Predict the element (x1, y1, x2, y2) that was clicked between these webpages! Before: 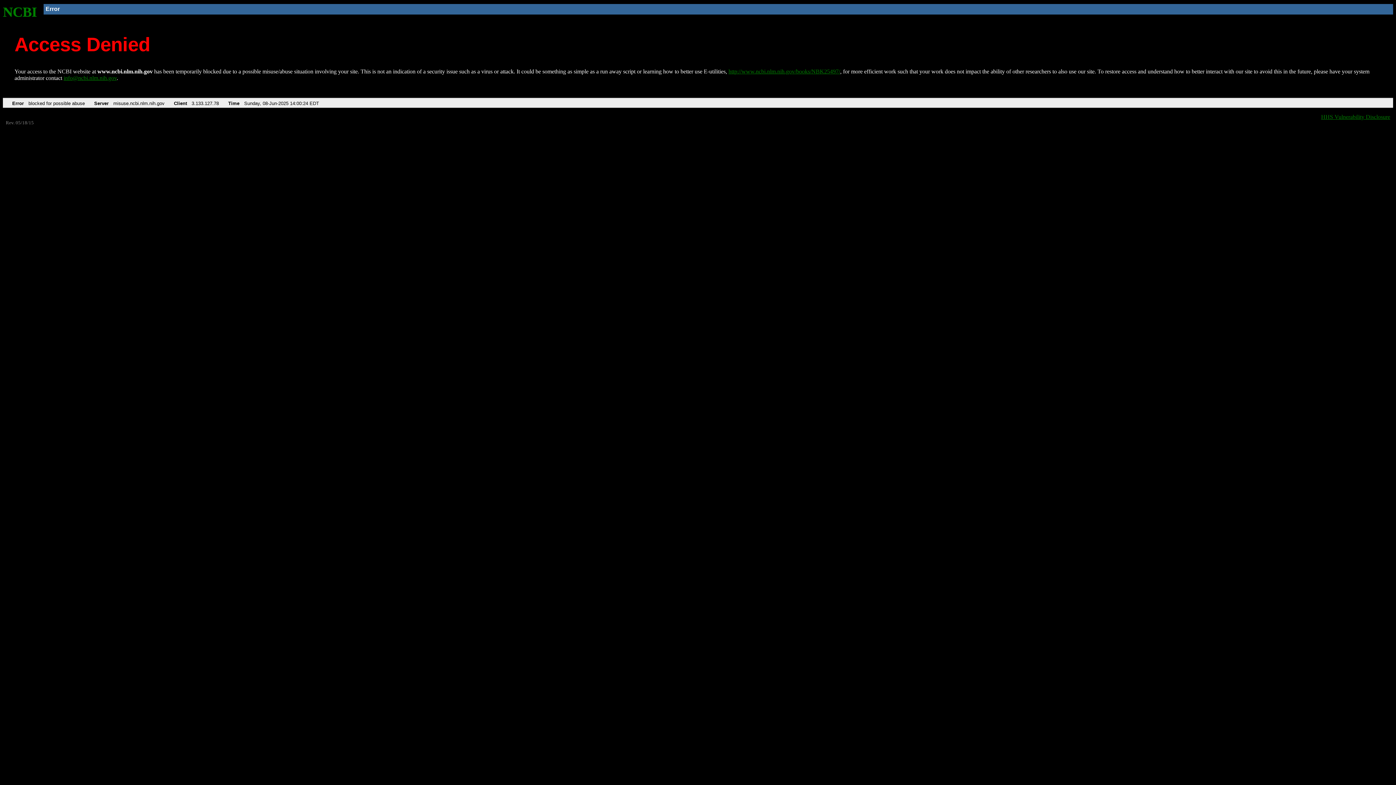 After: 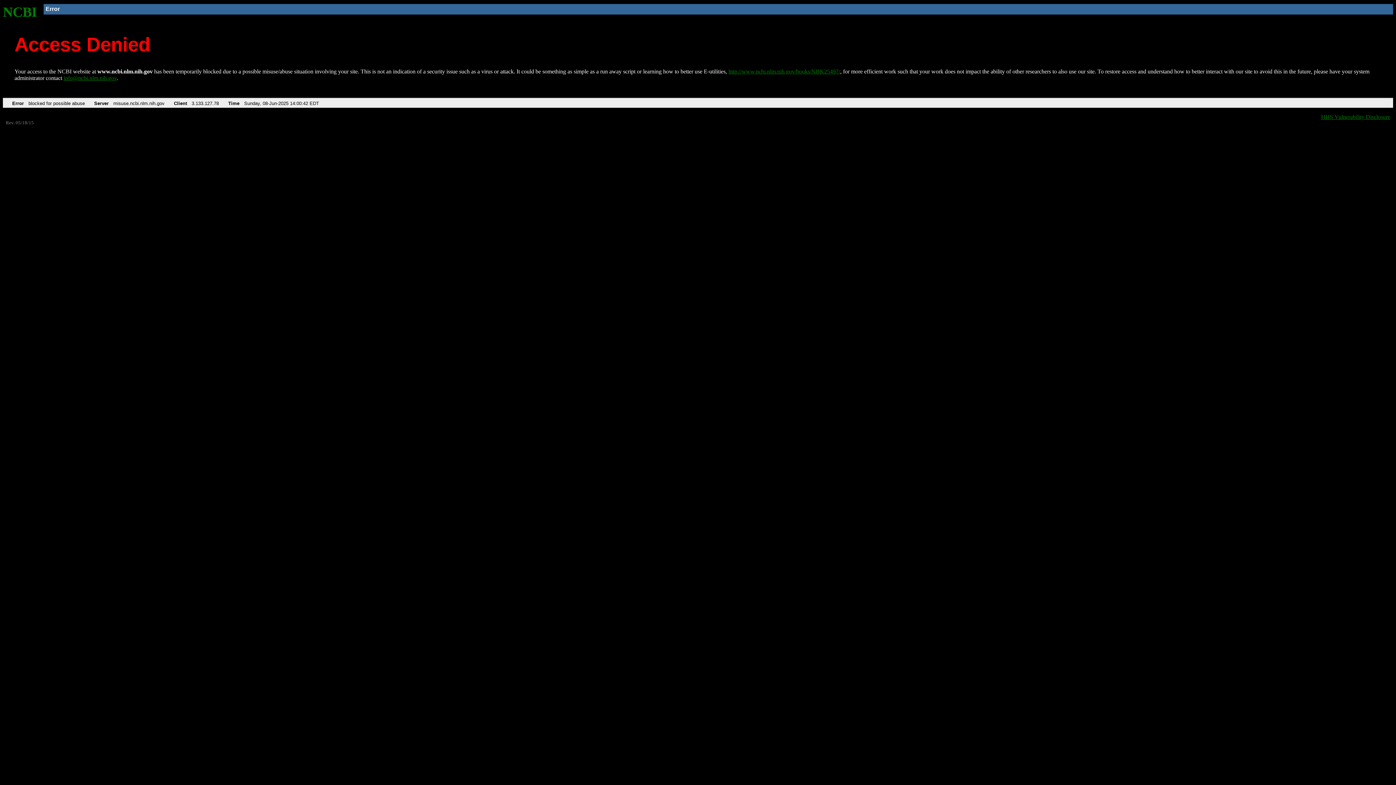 Action: bbox: (728, 68, 840, 74) label: http://www.ncbi.nlm.nih.gov/books/NBK25497/